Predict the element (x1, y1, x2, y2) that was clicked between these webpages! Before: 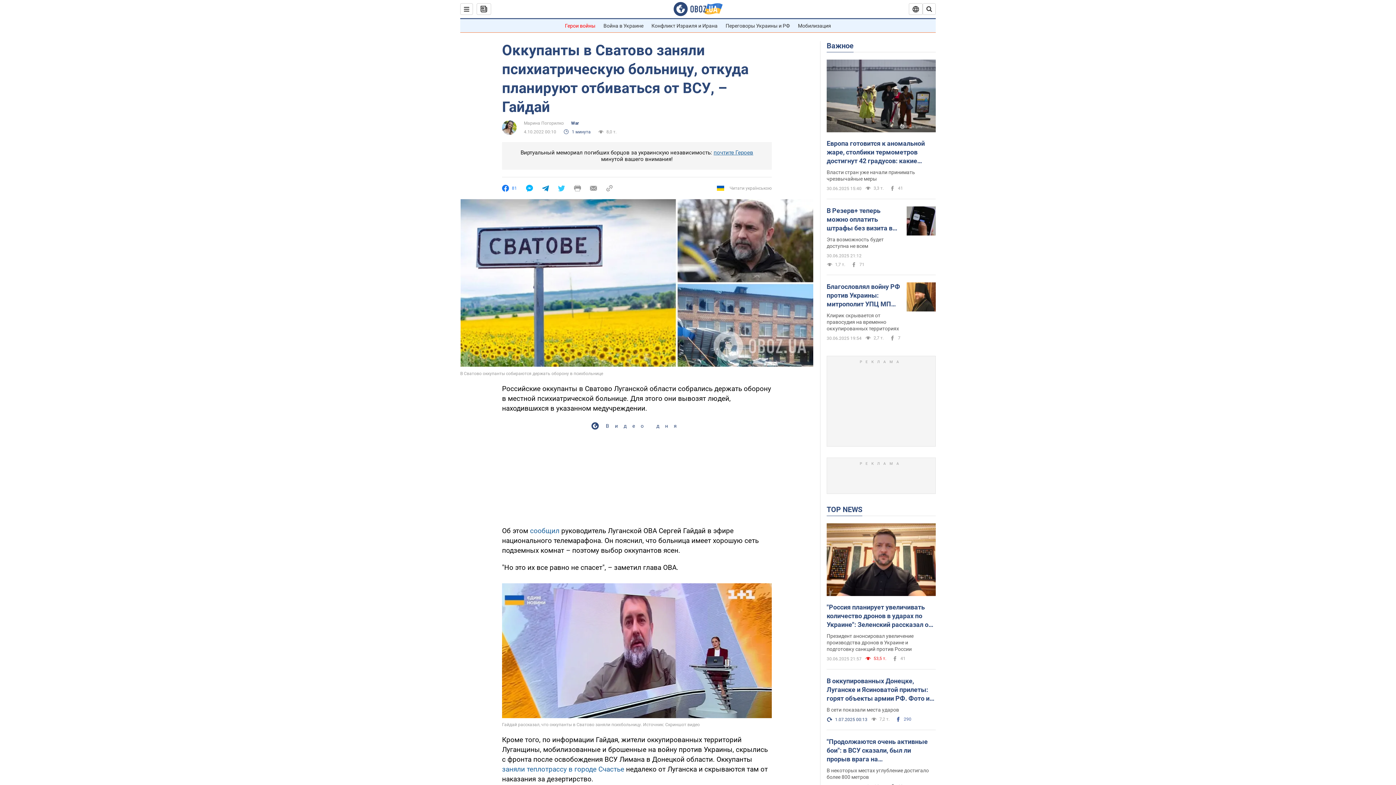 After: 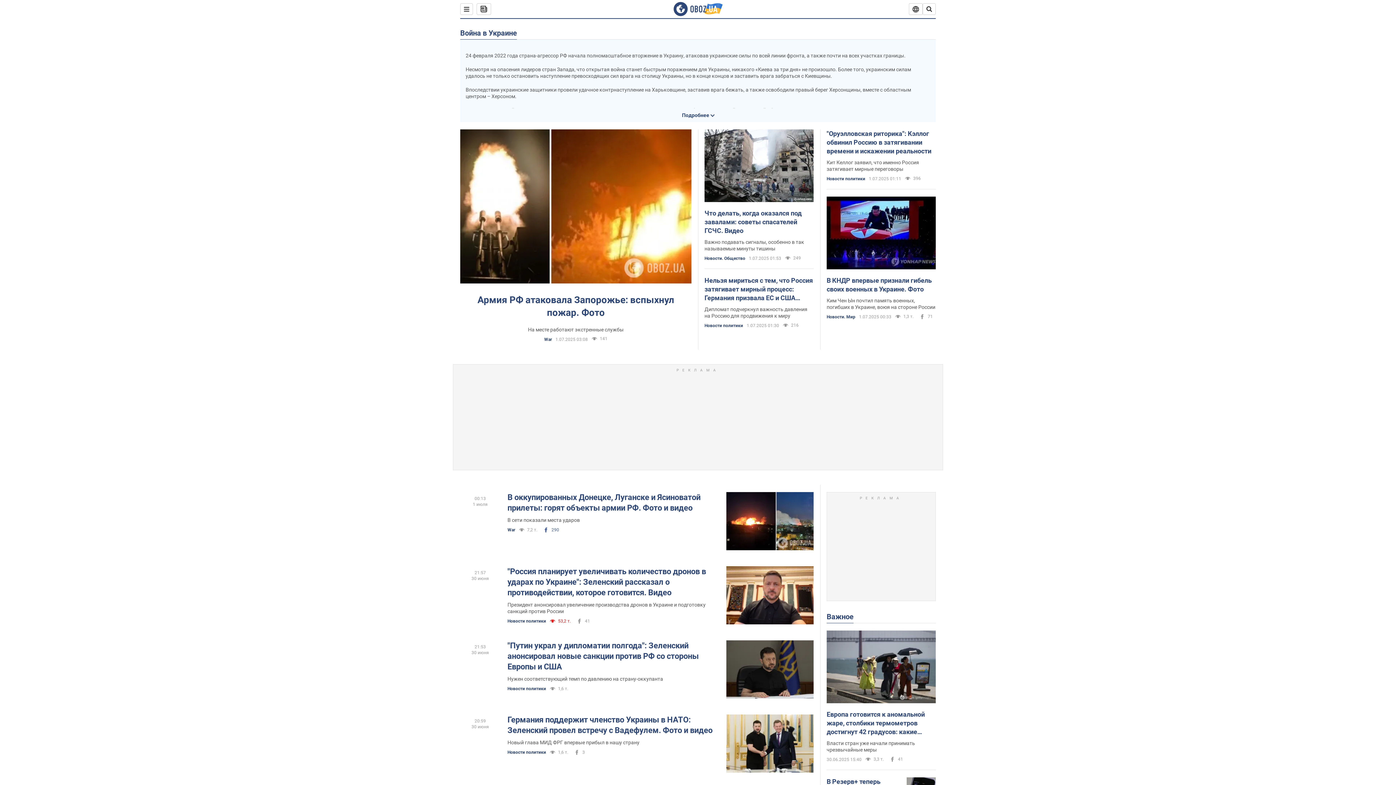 Action: label: Война в Украине bbox: (603, 22, 643, 28)